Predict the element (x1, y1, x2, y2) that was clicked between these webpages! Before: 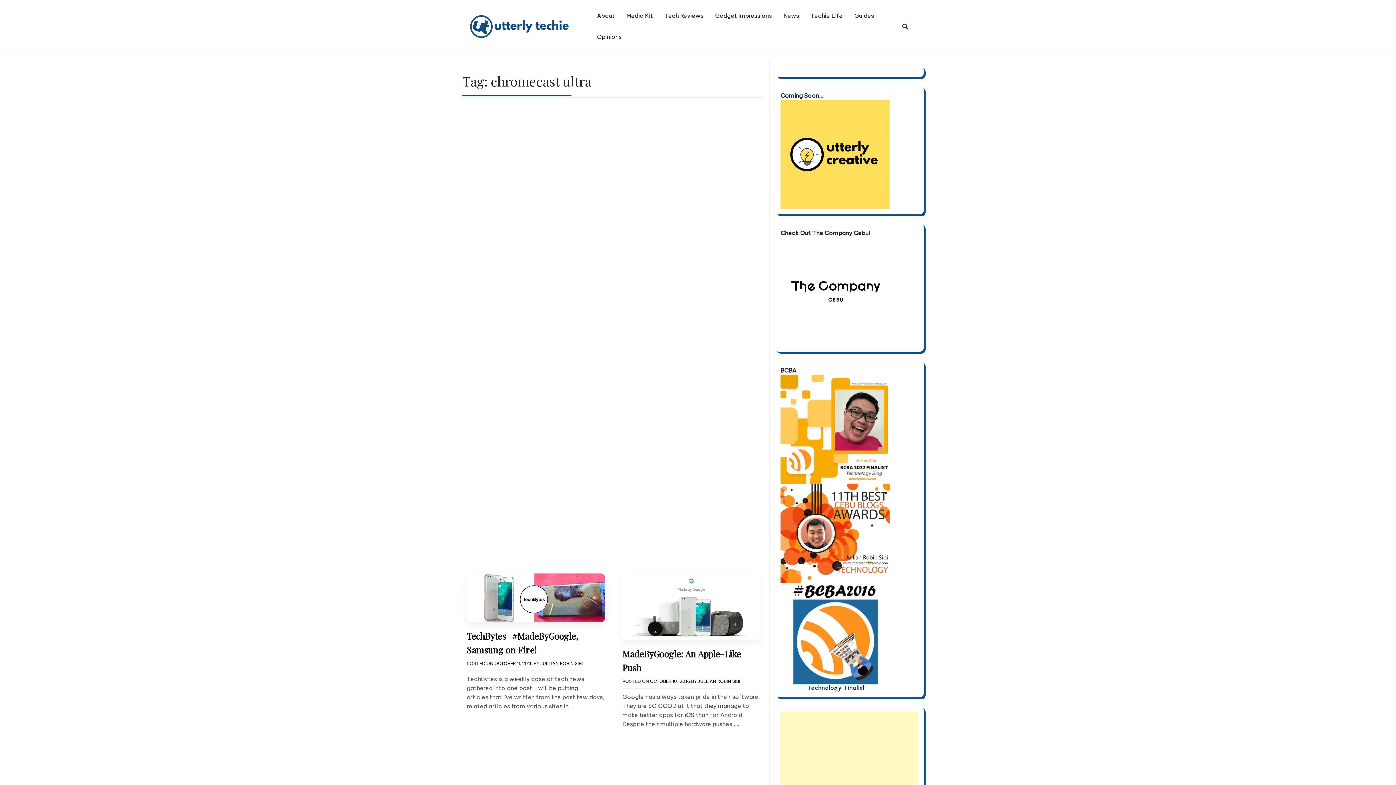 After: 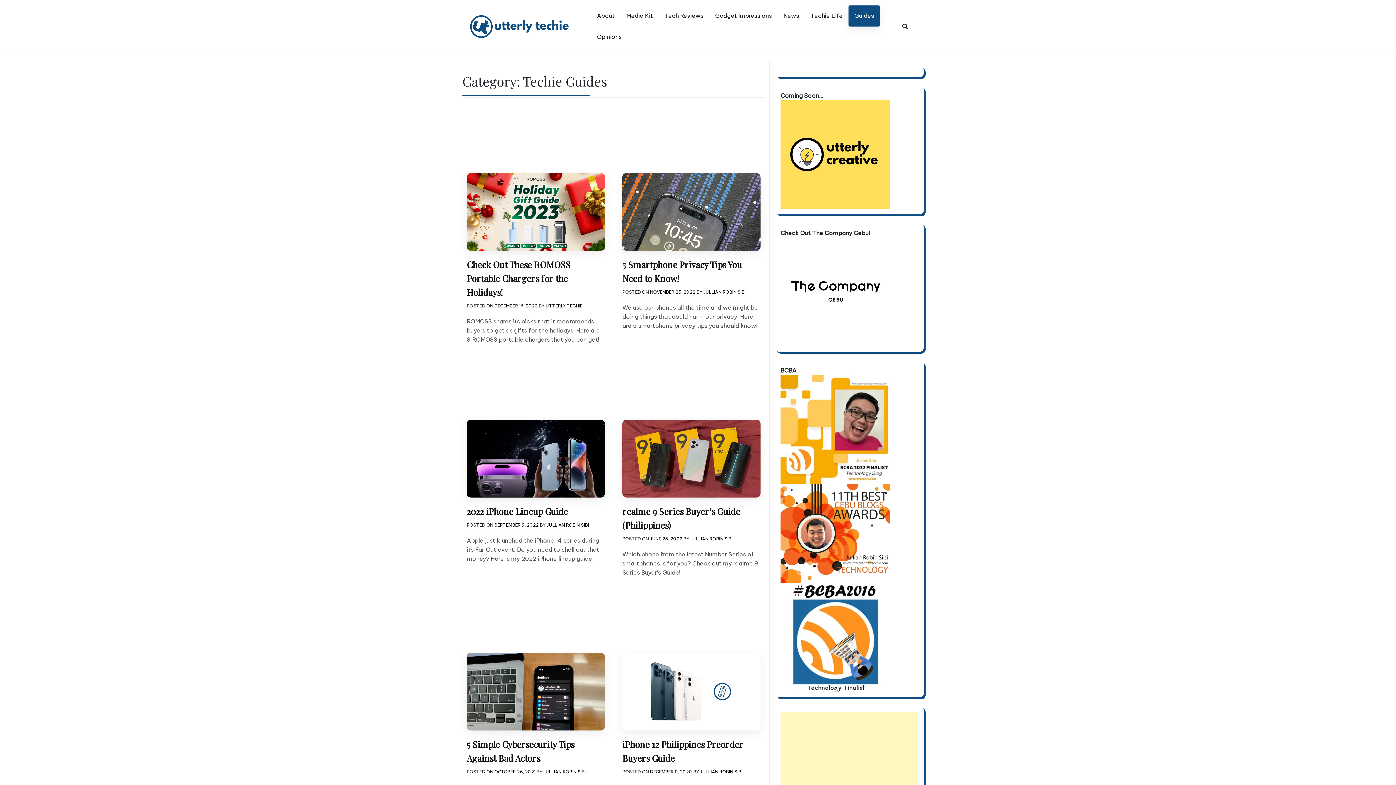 Action: bbox: (848, 5, 880, 26) label: Guides